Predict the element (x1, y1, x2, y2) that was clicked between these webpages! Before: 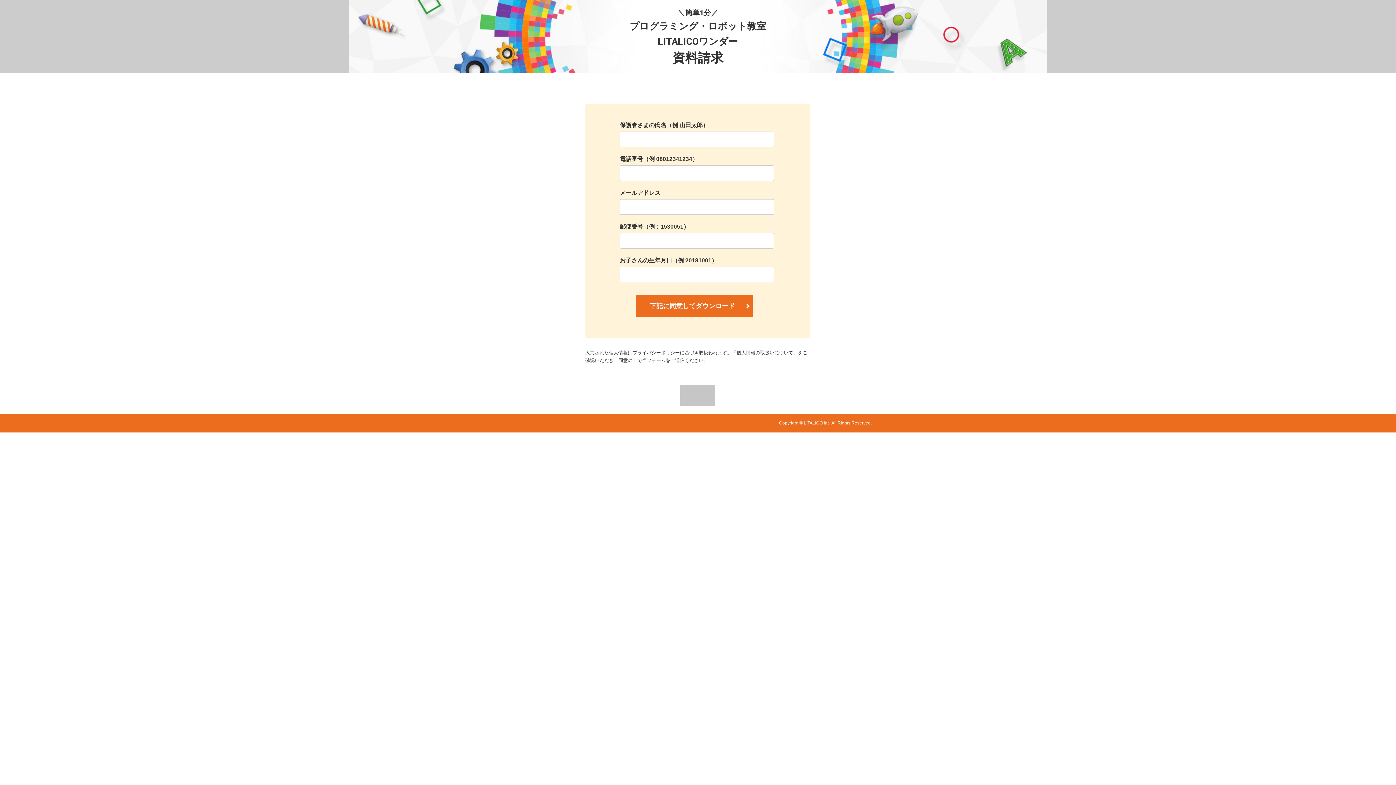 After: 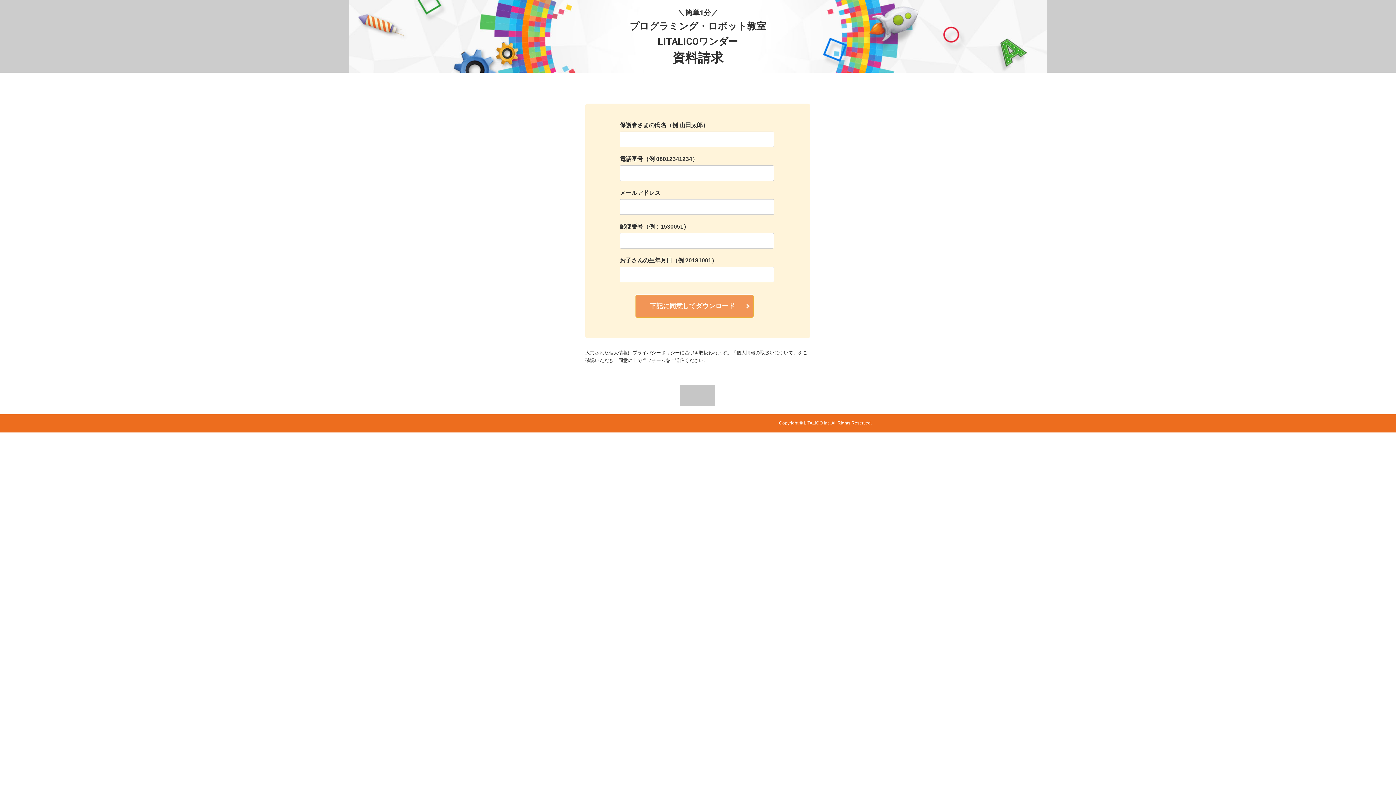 Action: label: 下記に同意してダウンロード bbox: (636, 295, 753, 317)